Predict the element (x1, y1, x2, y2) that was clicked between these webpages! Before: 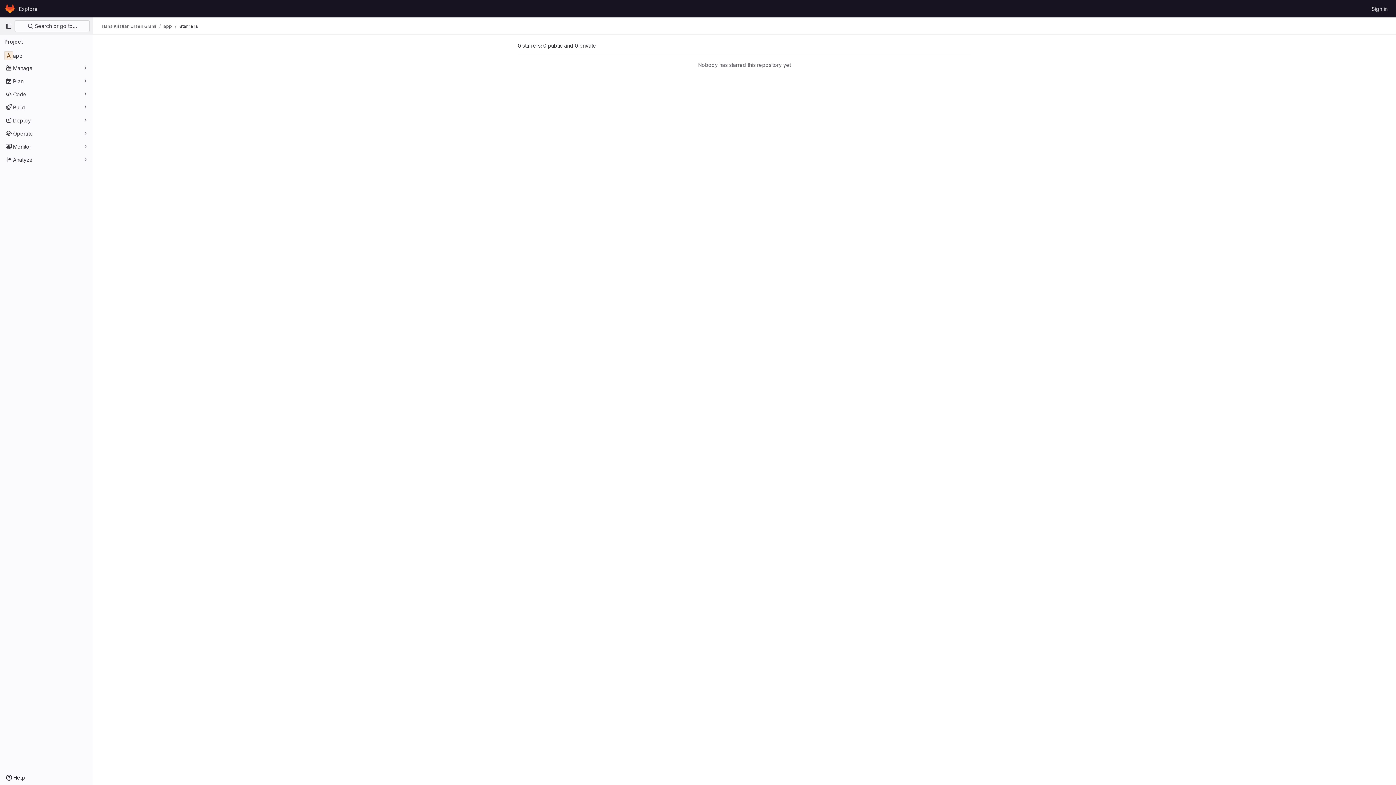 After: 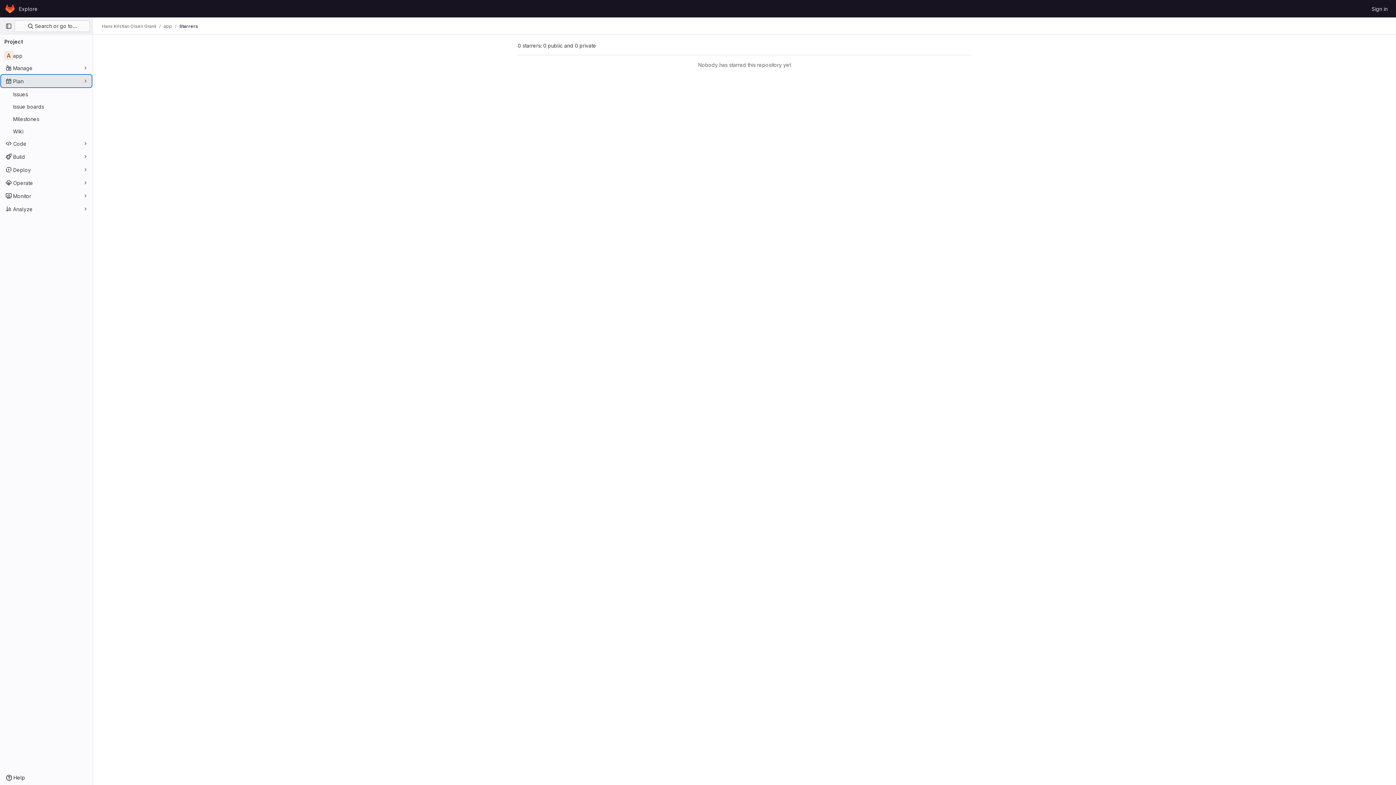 Action: label: Plan bbox: (1, 75, 91, 86)